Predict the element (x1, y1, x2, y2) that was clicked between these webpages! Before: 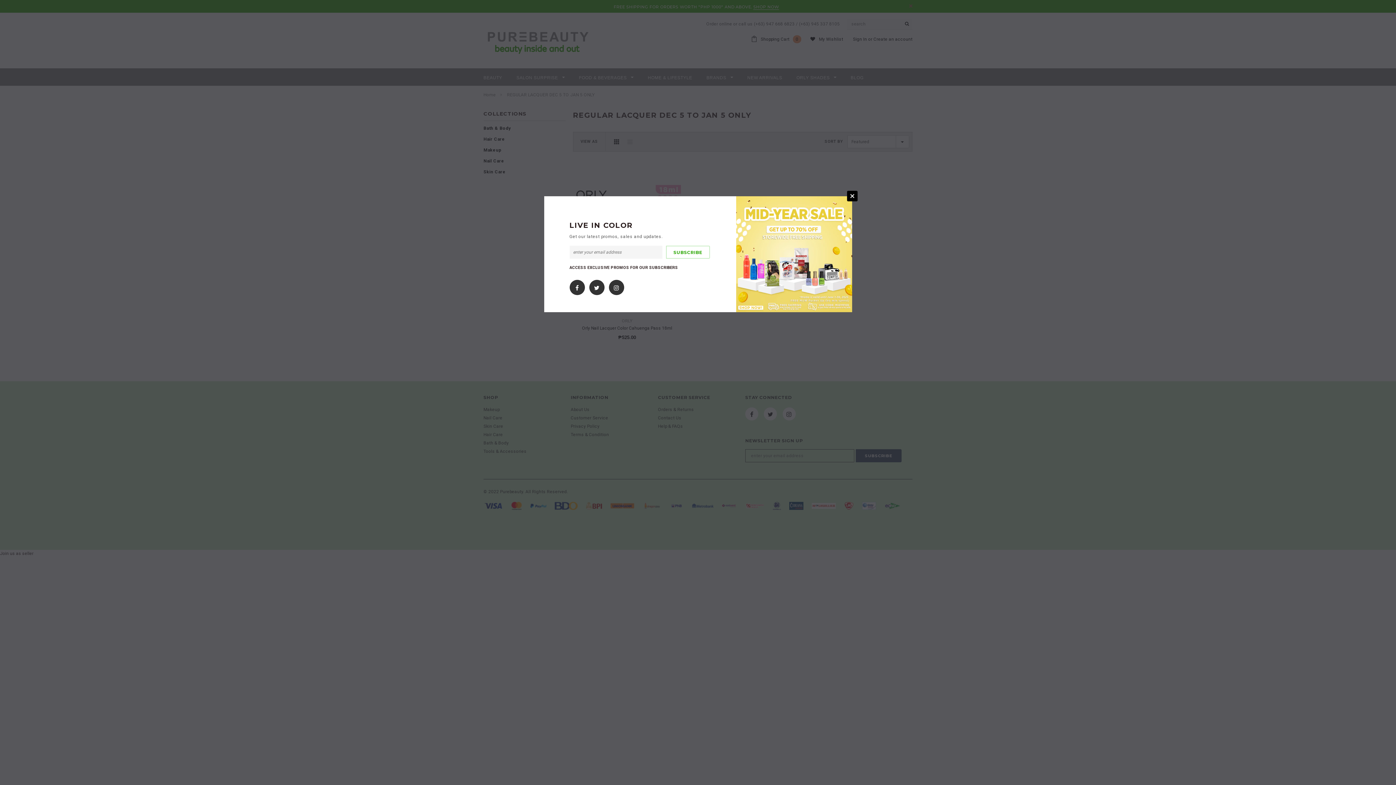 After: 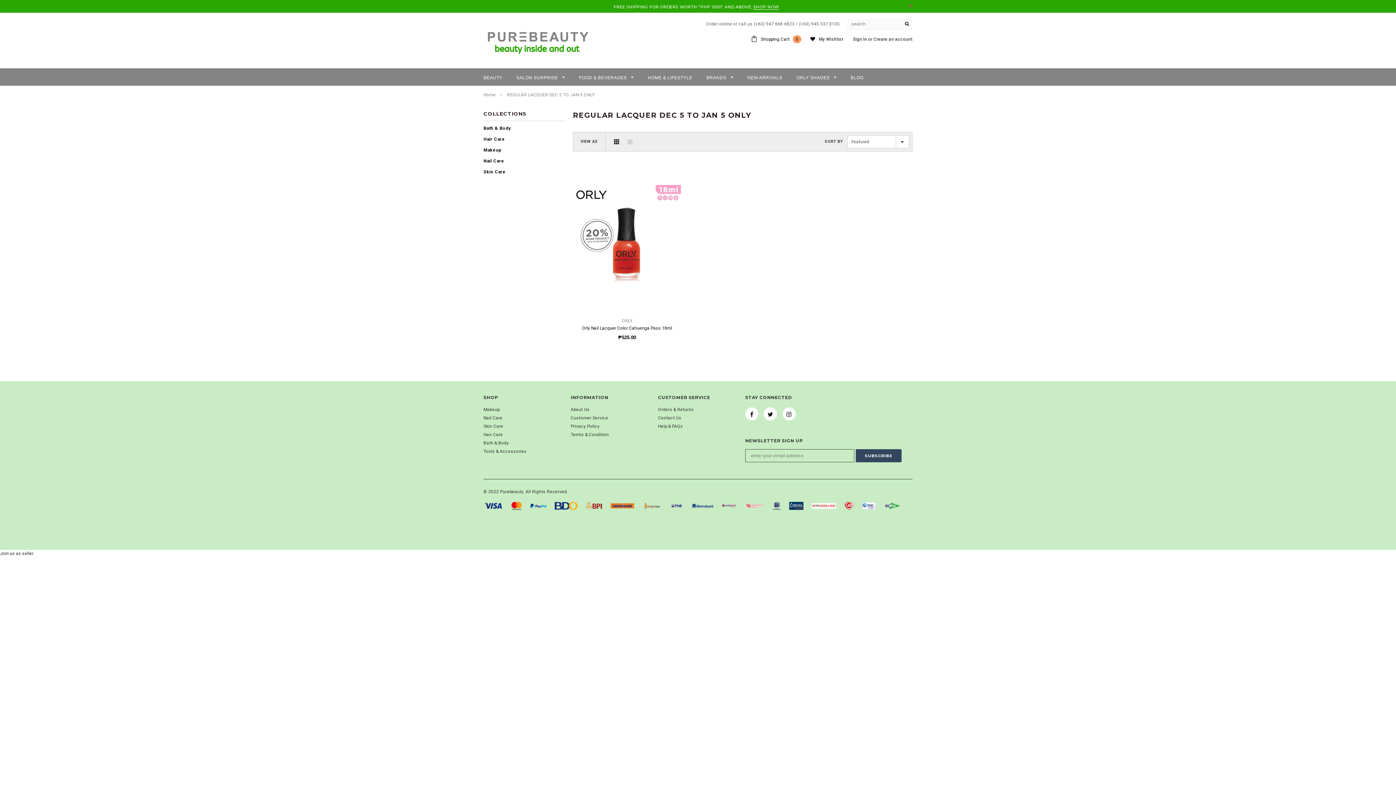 Action: label: CLOSE bbox: (847, 190, 857, 201)